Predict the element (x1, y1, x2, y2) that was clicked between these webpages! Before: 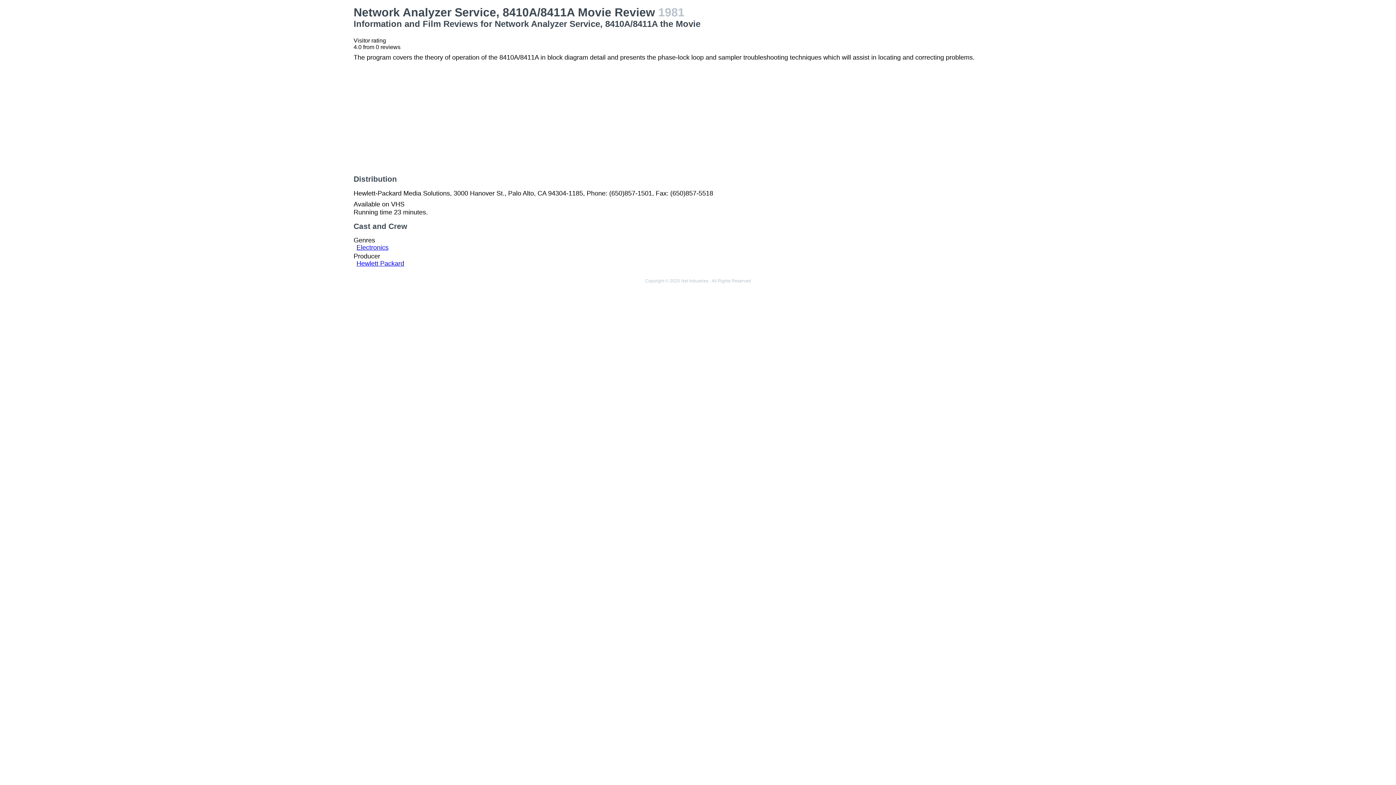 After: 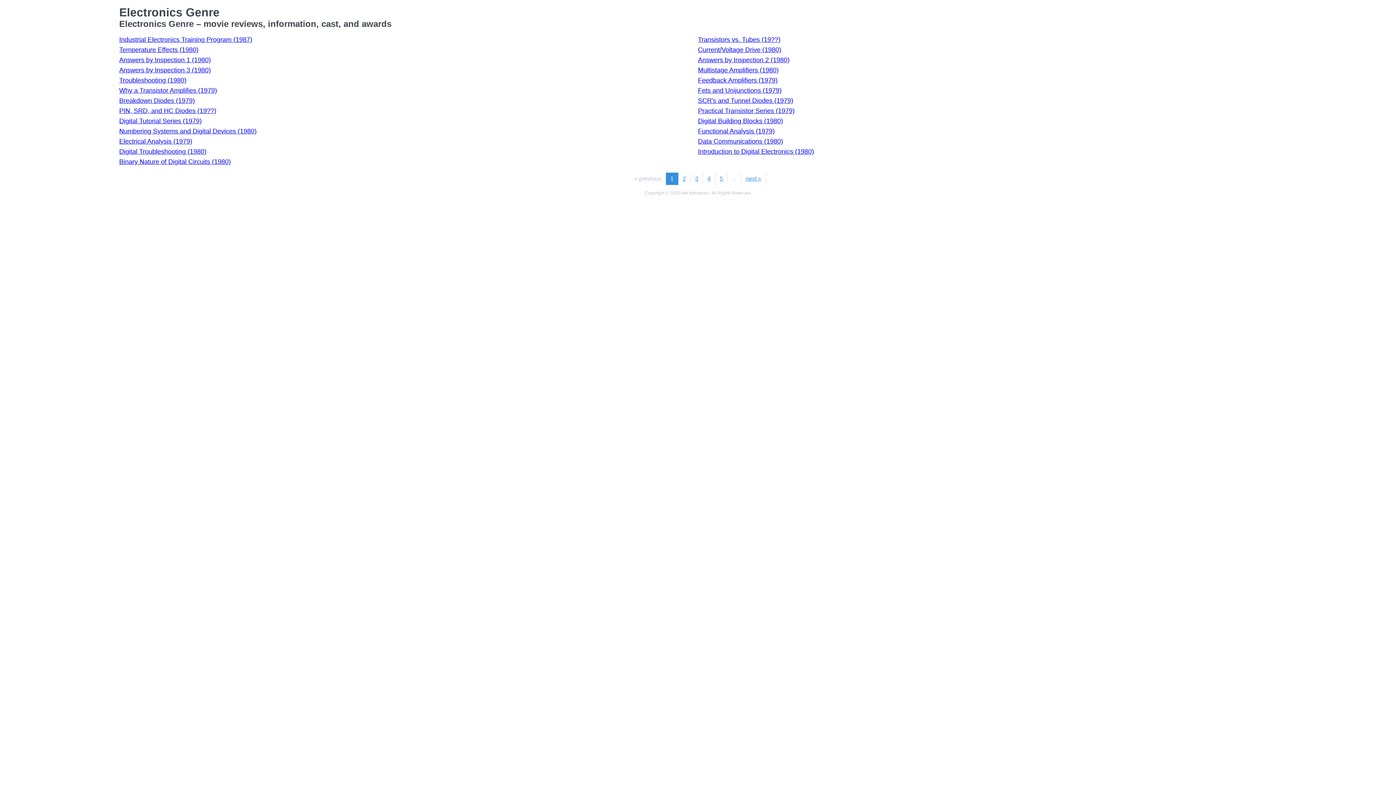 Action: bbox: (356, 244, 388, 251) label: Electronics